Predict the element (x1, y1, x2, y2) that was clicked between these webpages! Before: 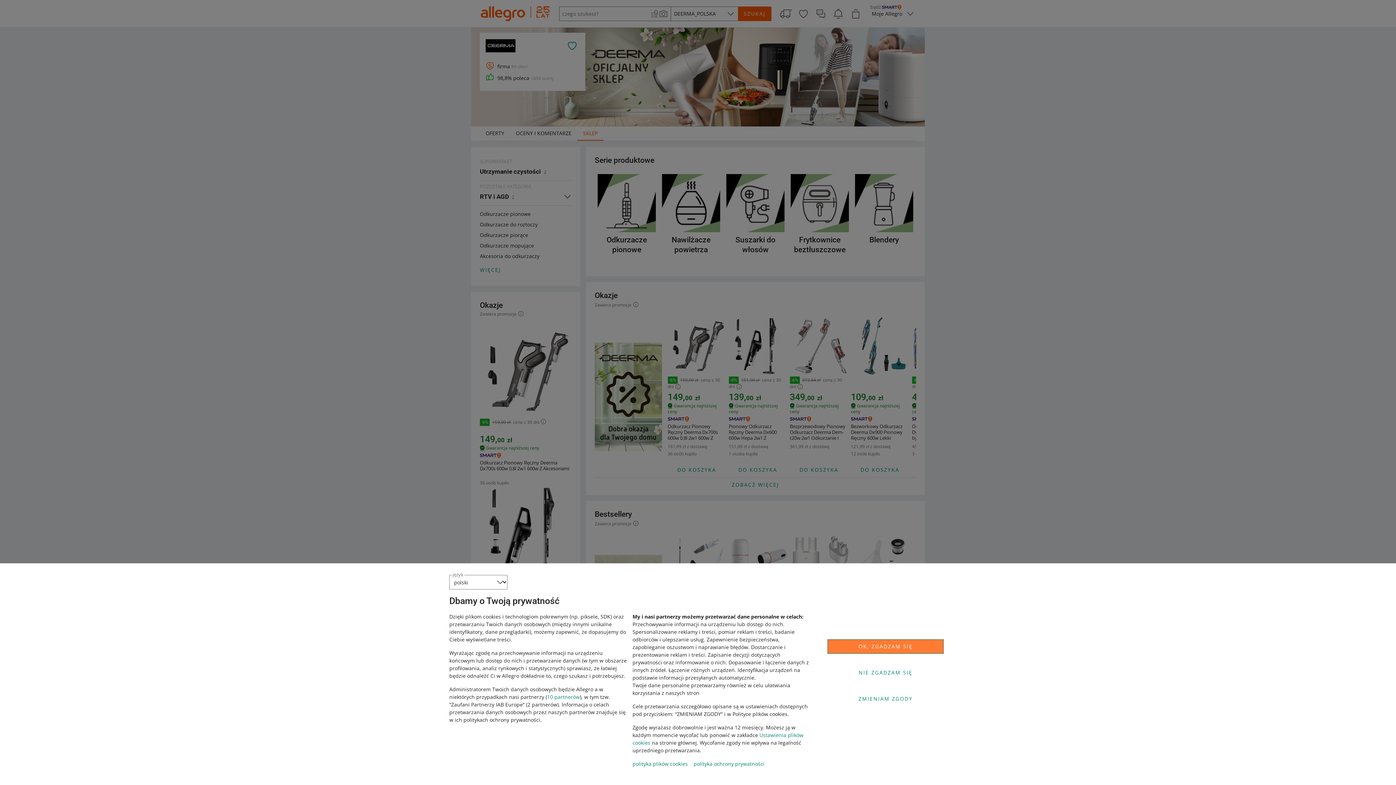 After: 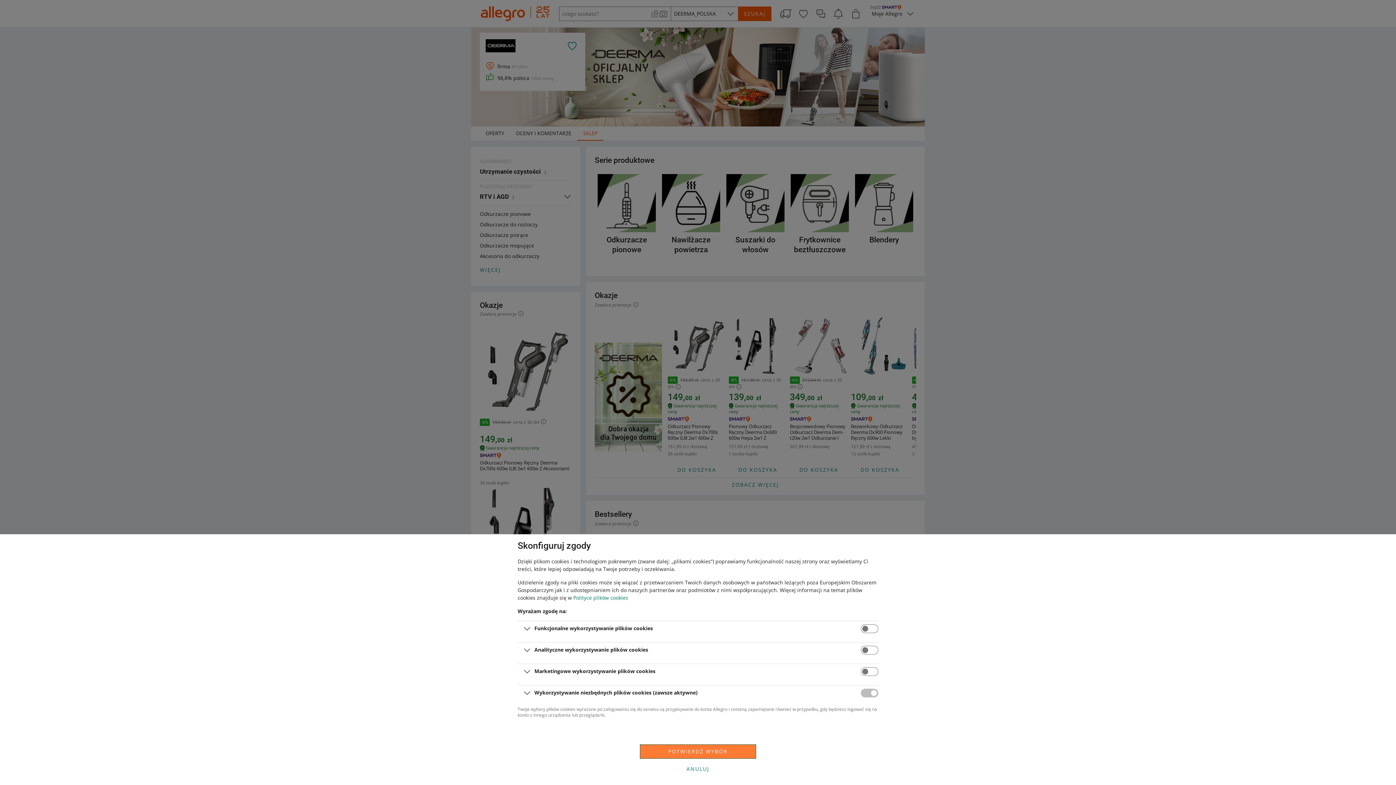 Action: bbox: (827, 692, 944, 706) label: ZMIENIAM ZGODY